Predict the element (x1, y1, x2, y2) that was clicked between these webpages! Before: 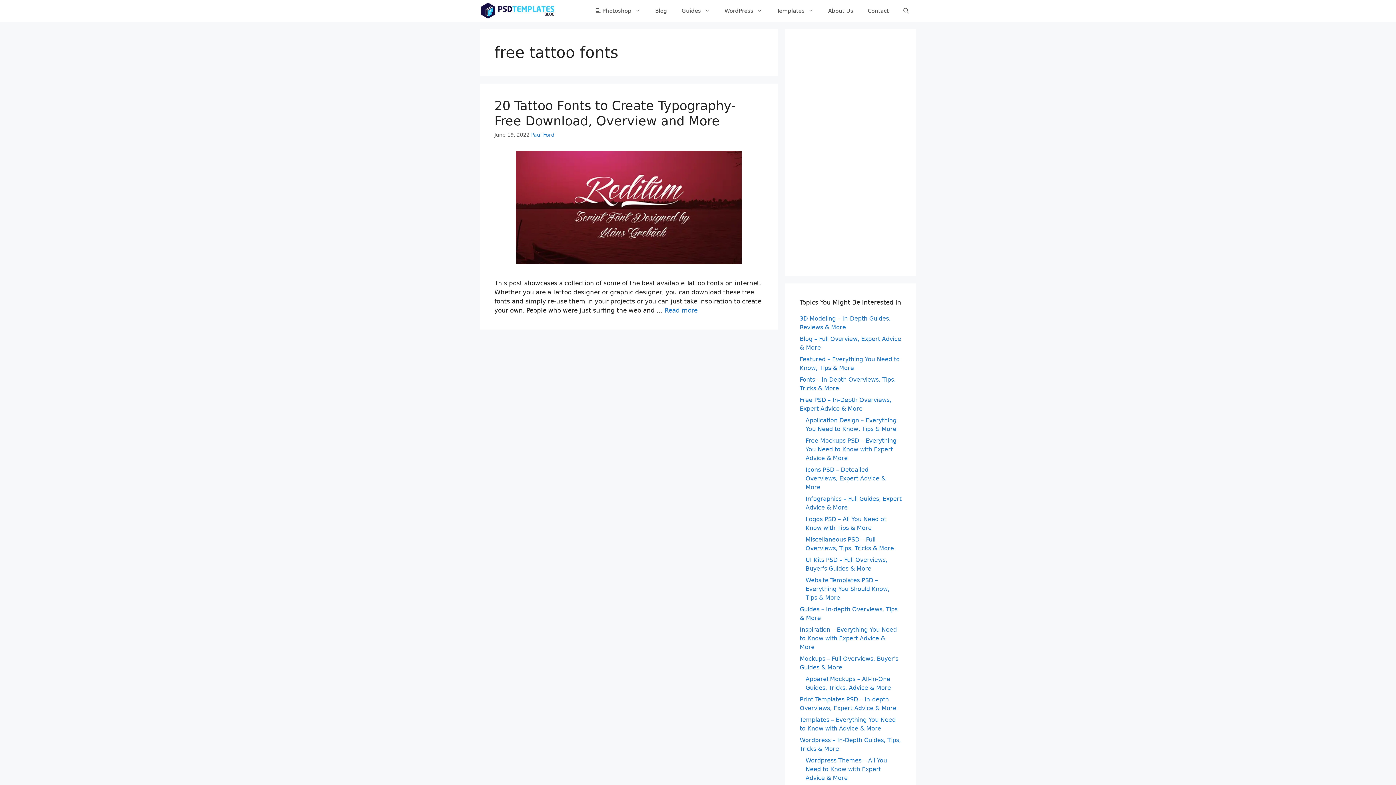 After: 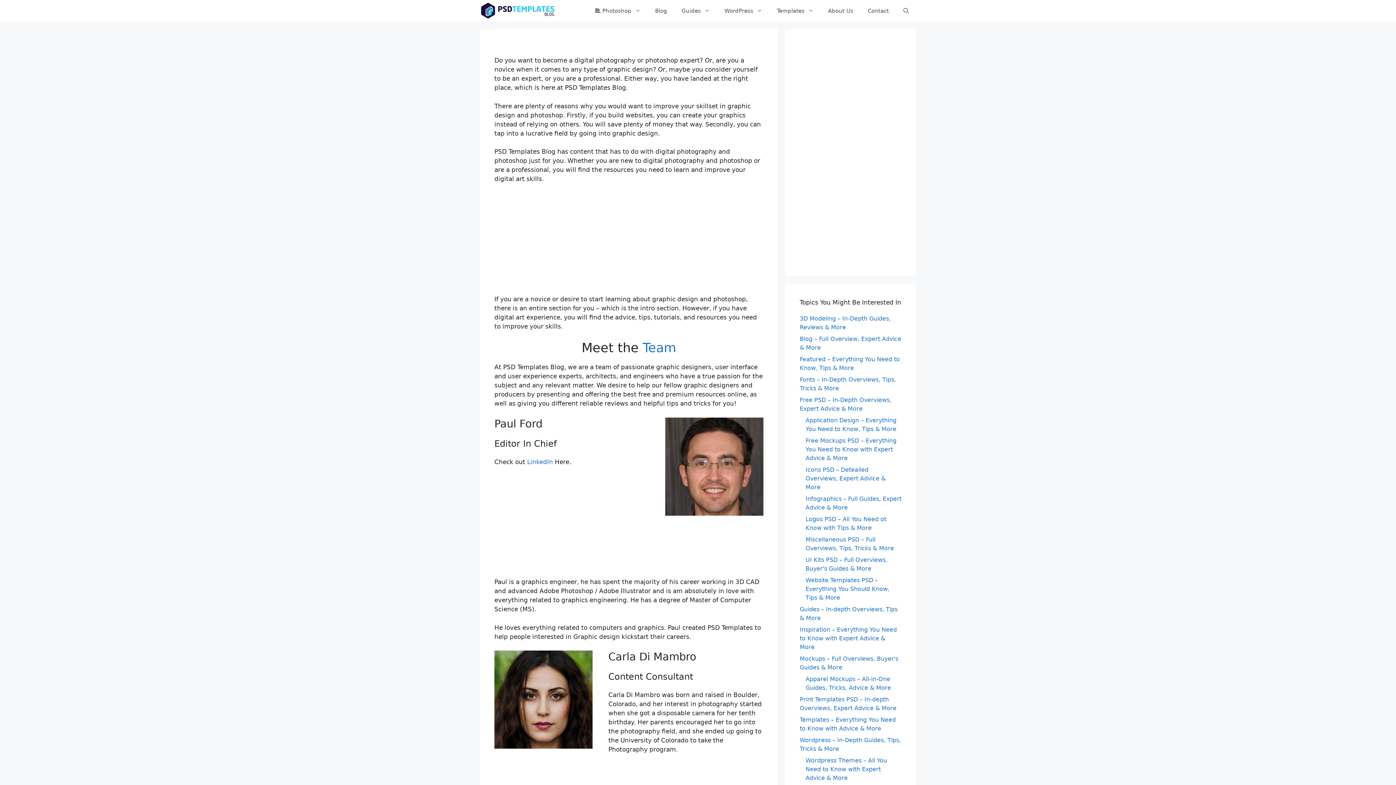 Action: bbox: (480, 6, 556, 14)